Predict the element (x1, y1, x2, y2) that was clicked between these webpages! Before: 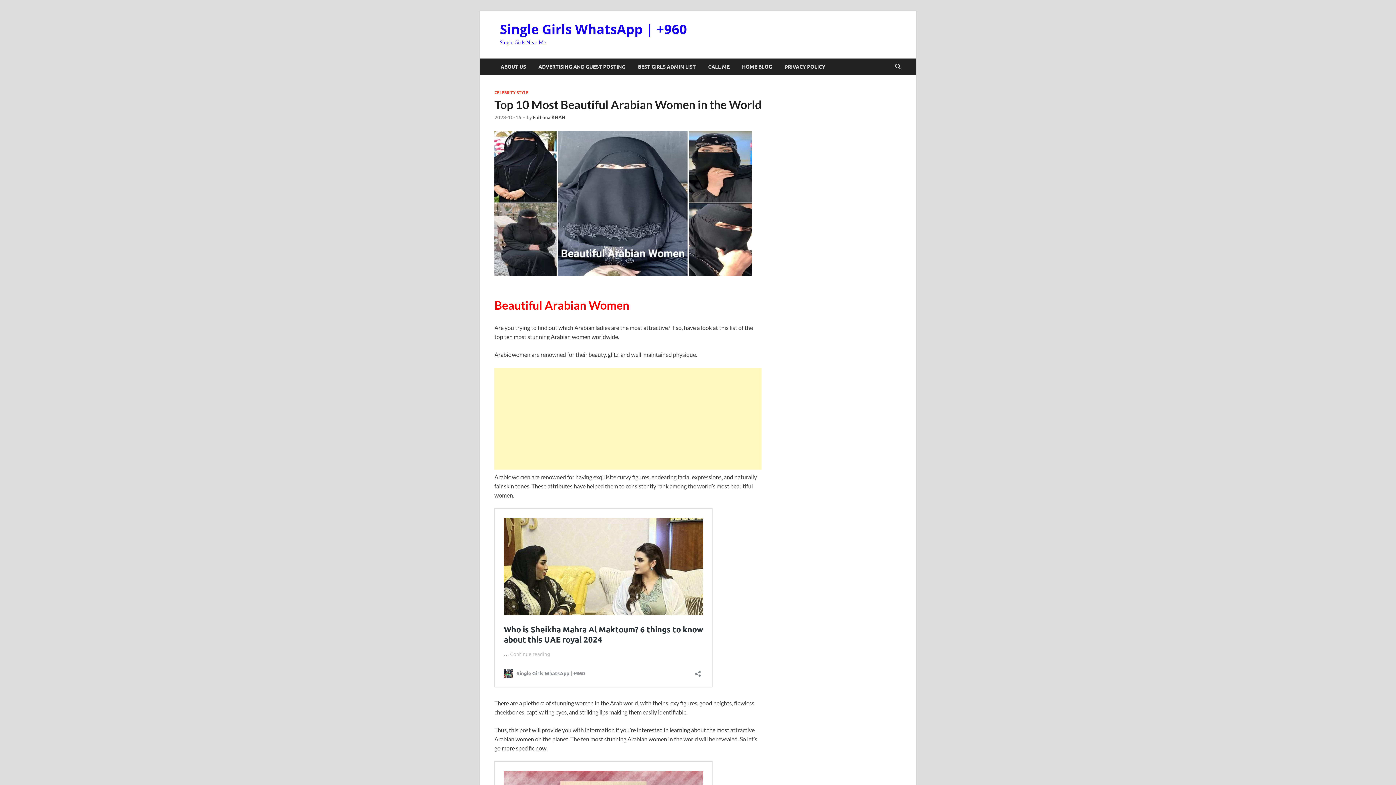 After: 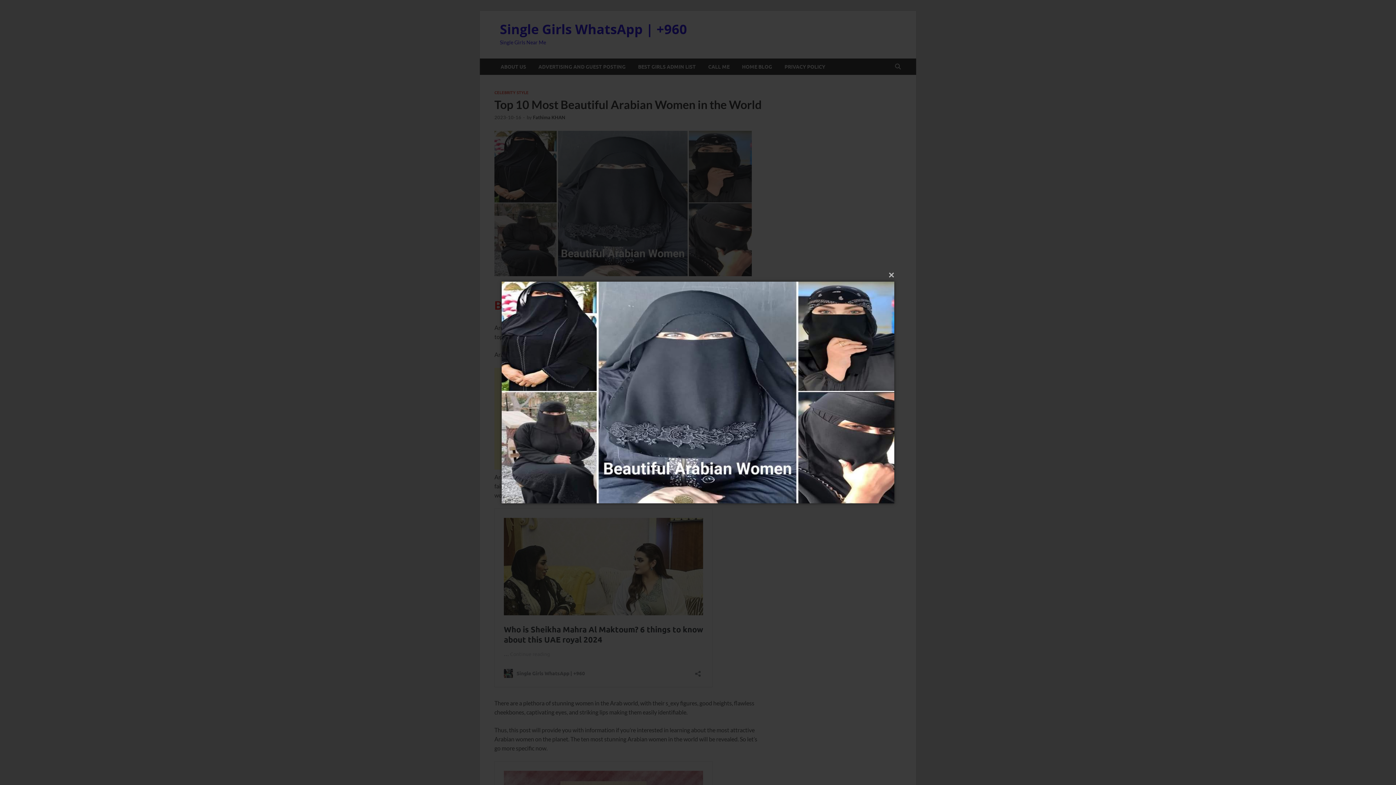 Action: bbox: (494, 270, 752, 277)